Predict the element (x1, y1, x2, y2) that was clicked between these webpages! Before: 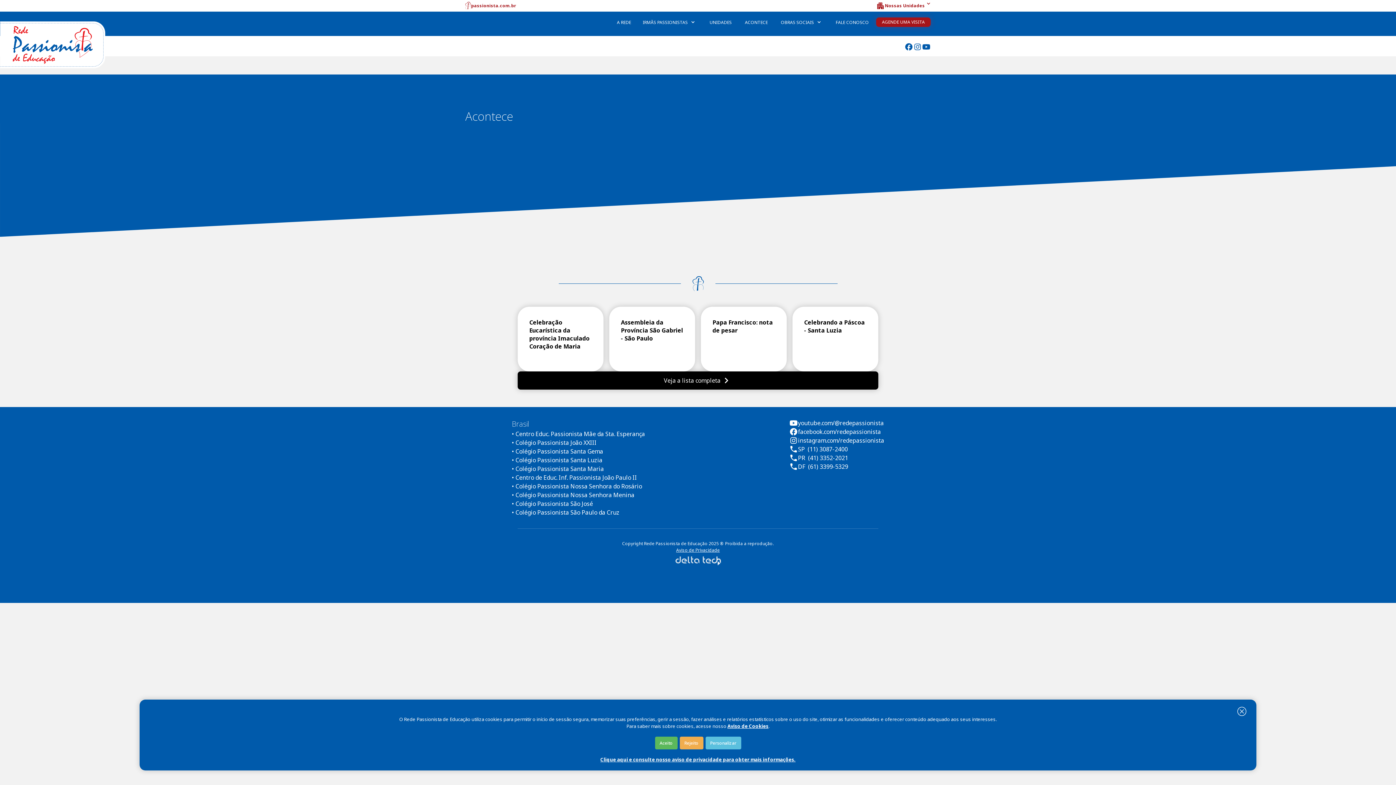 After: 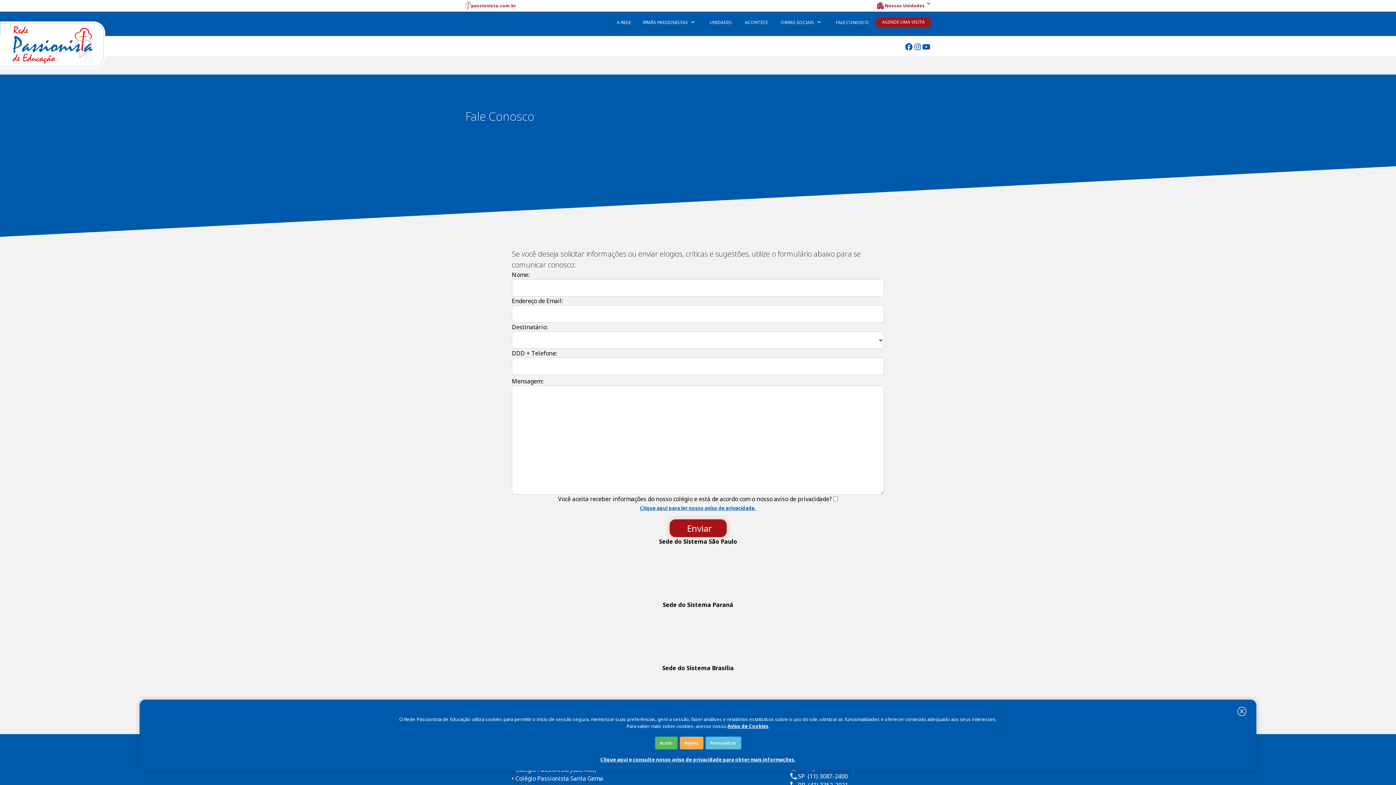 Action: label: FALE CONOSCO bbox: (830, 19, 874, 25)